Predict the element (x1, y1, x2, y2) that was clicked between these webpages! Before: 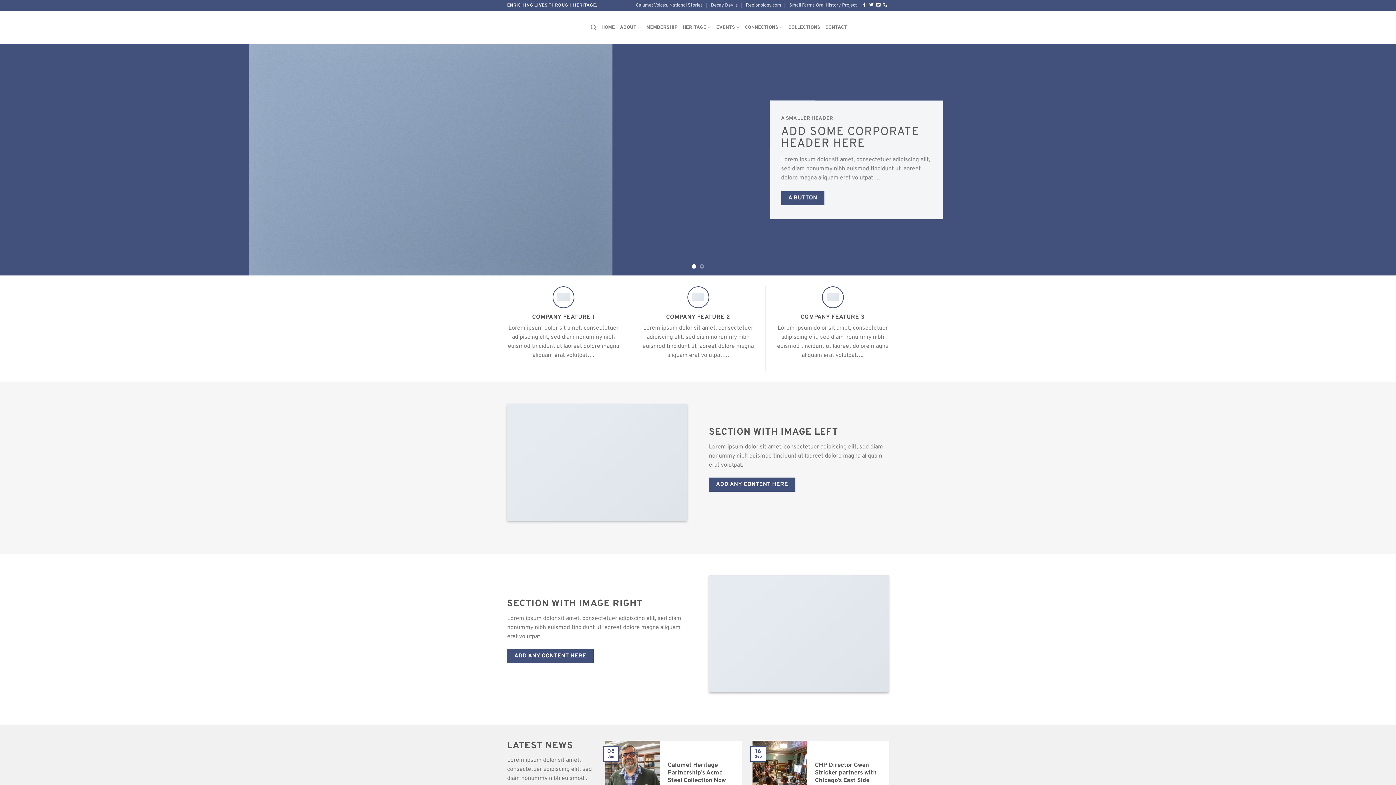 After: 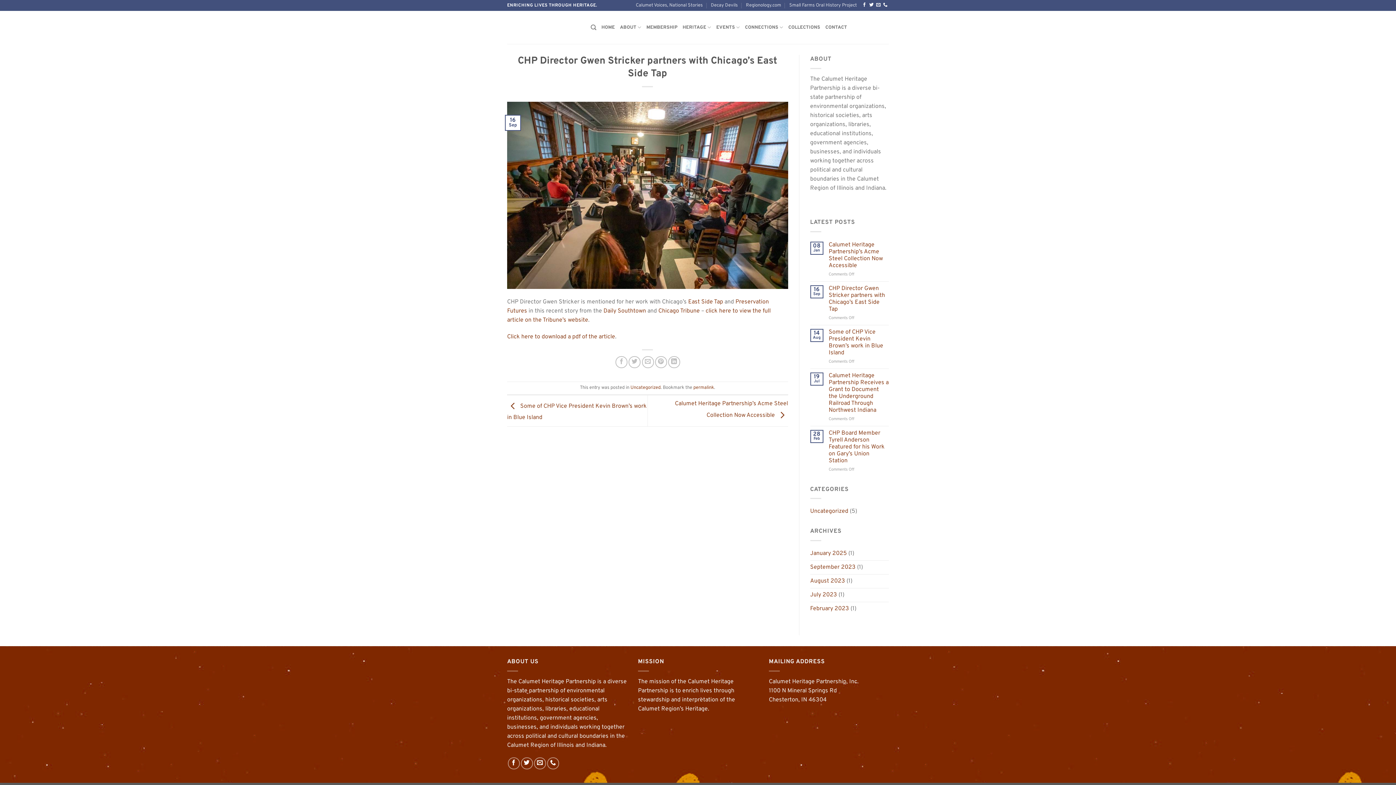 Action: bbox: (815, 761, 881, 792) label: CHP Director Gwen Stricker partners with Chicago’s East Side Tap